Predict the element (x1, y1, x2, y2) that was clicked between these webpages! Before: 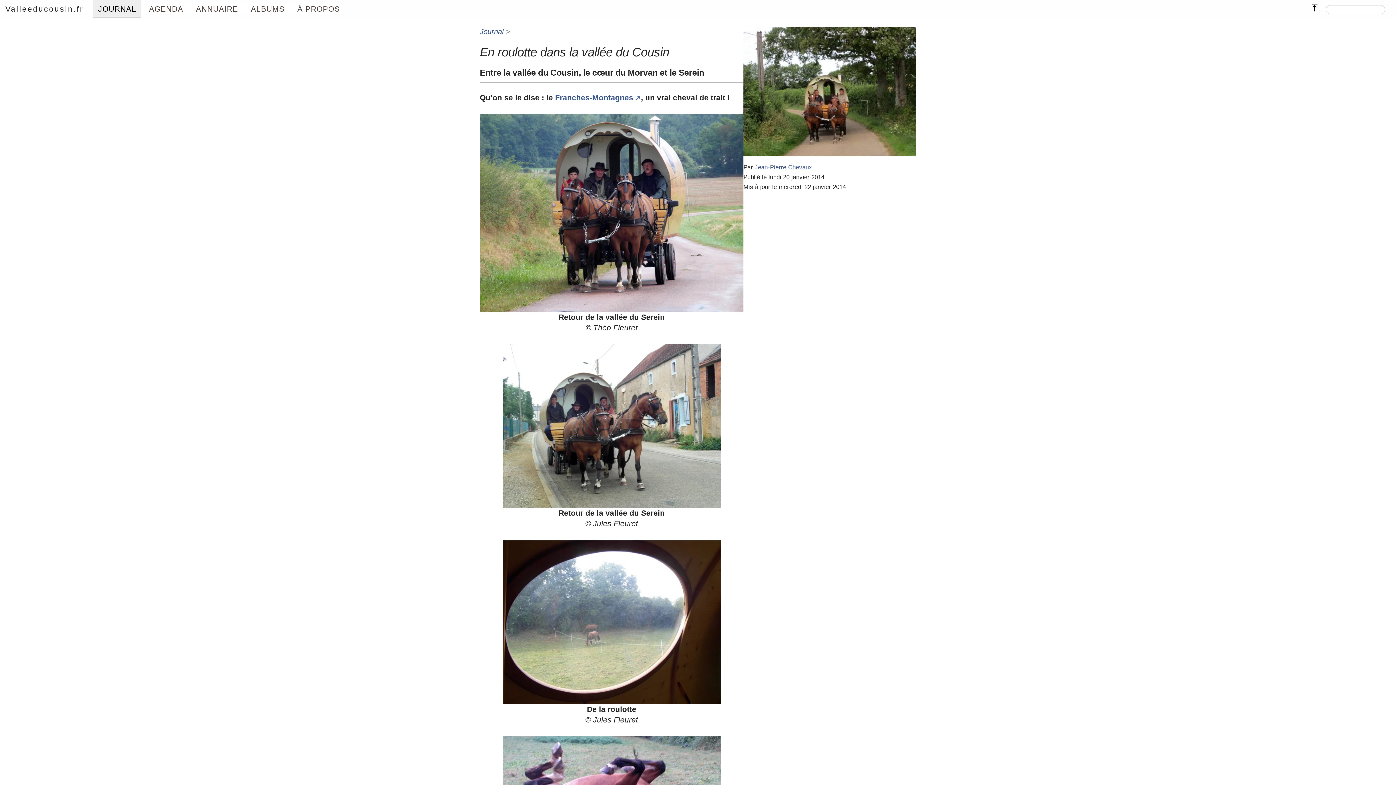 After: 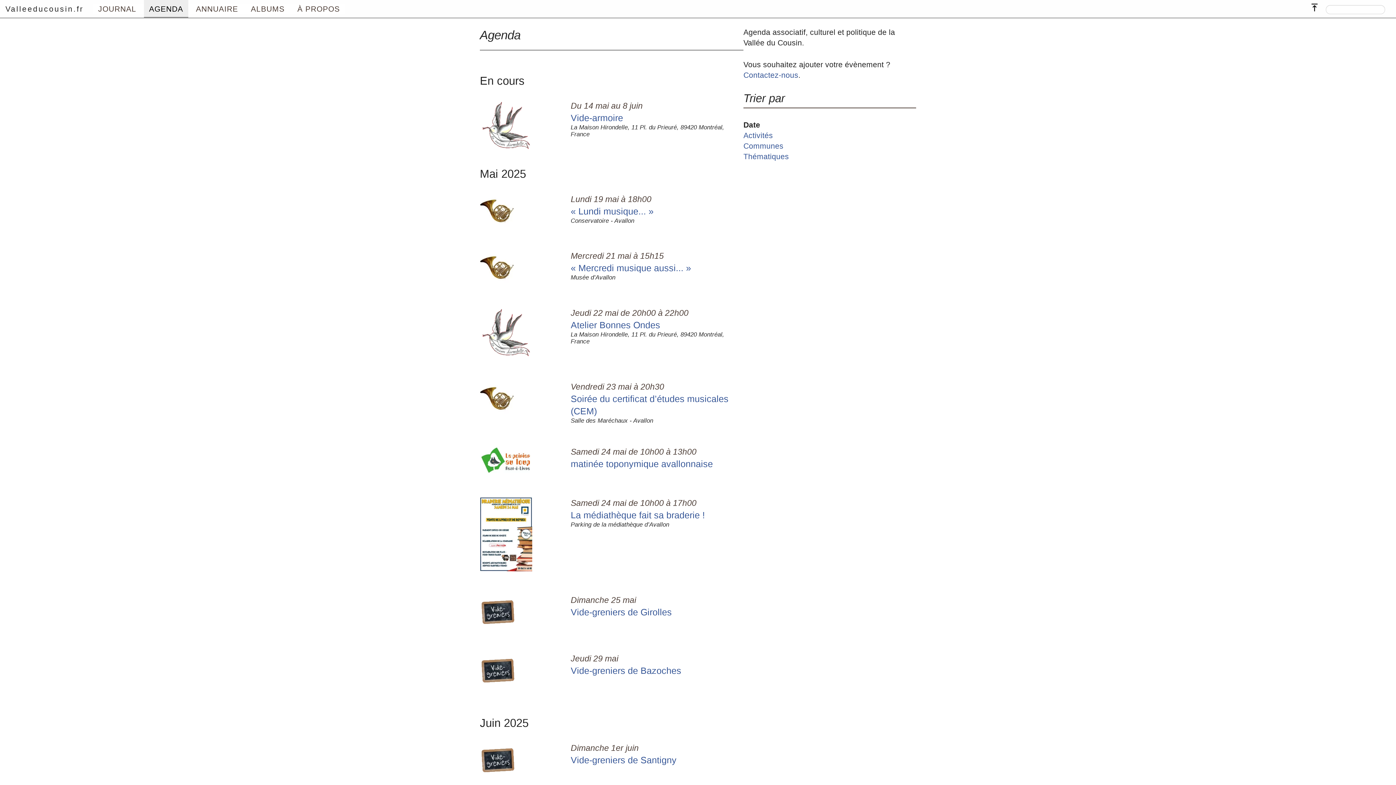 Action: label: AGENDA bbox: (144, 0, 188, 18)